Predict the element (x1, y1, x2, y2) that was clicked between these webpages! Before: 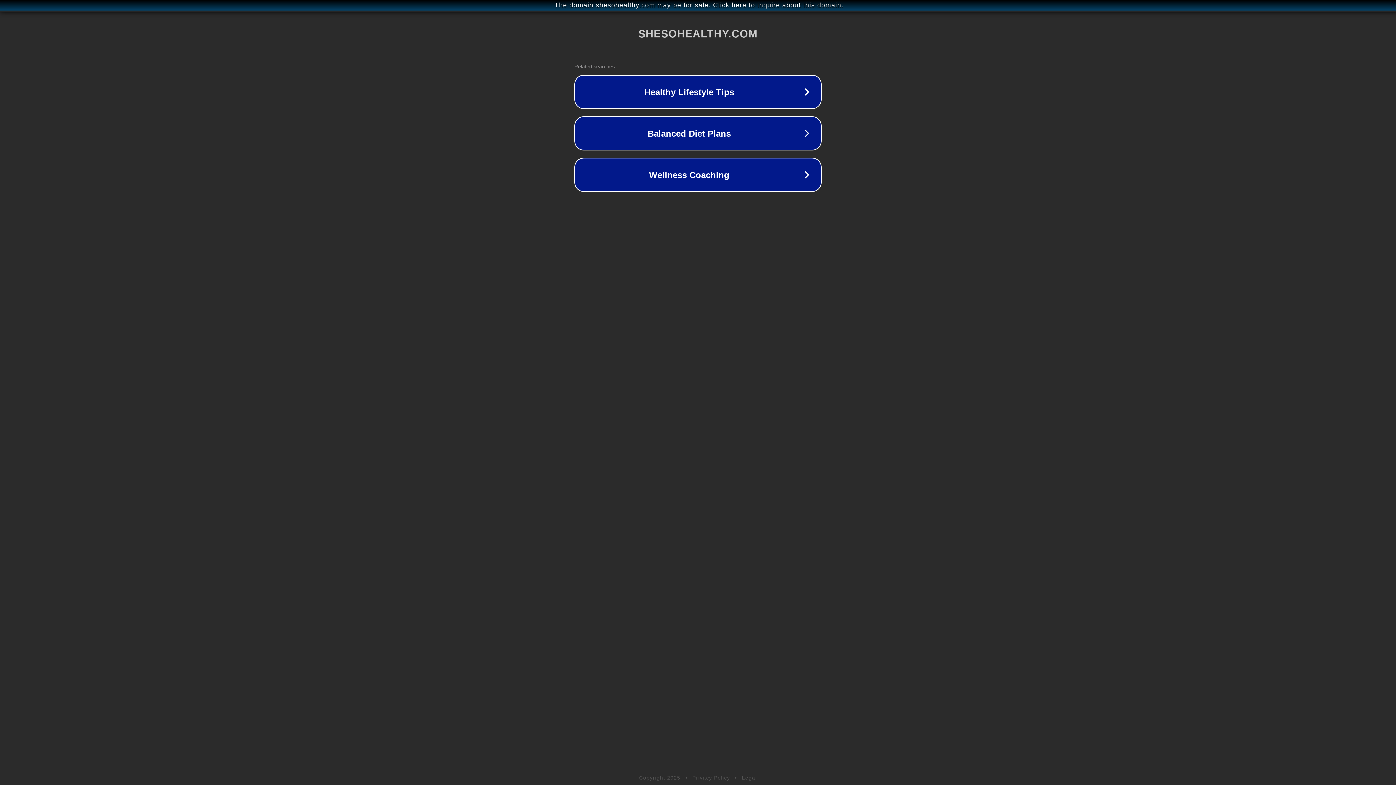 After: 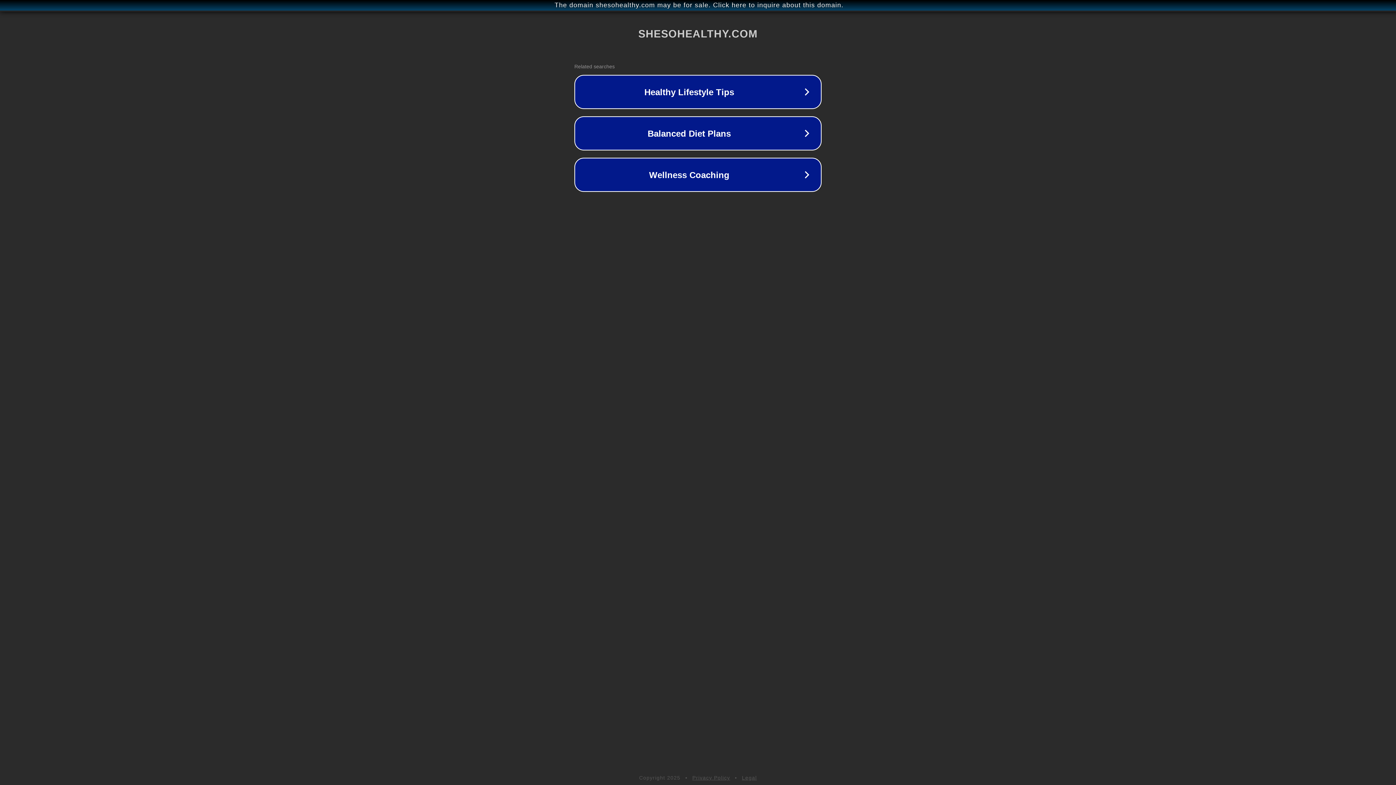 Action: bbox: (742, 775, 757, 781) label: Legal